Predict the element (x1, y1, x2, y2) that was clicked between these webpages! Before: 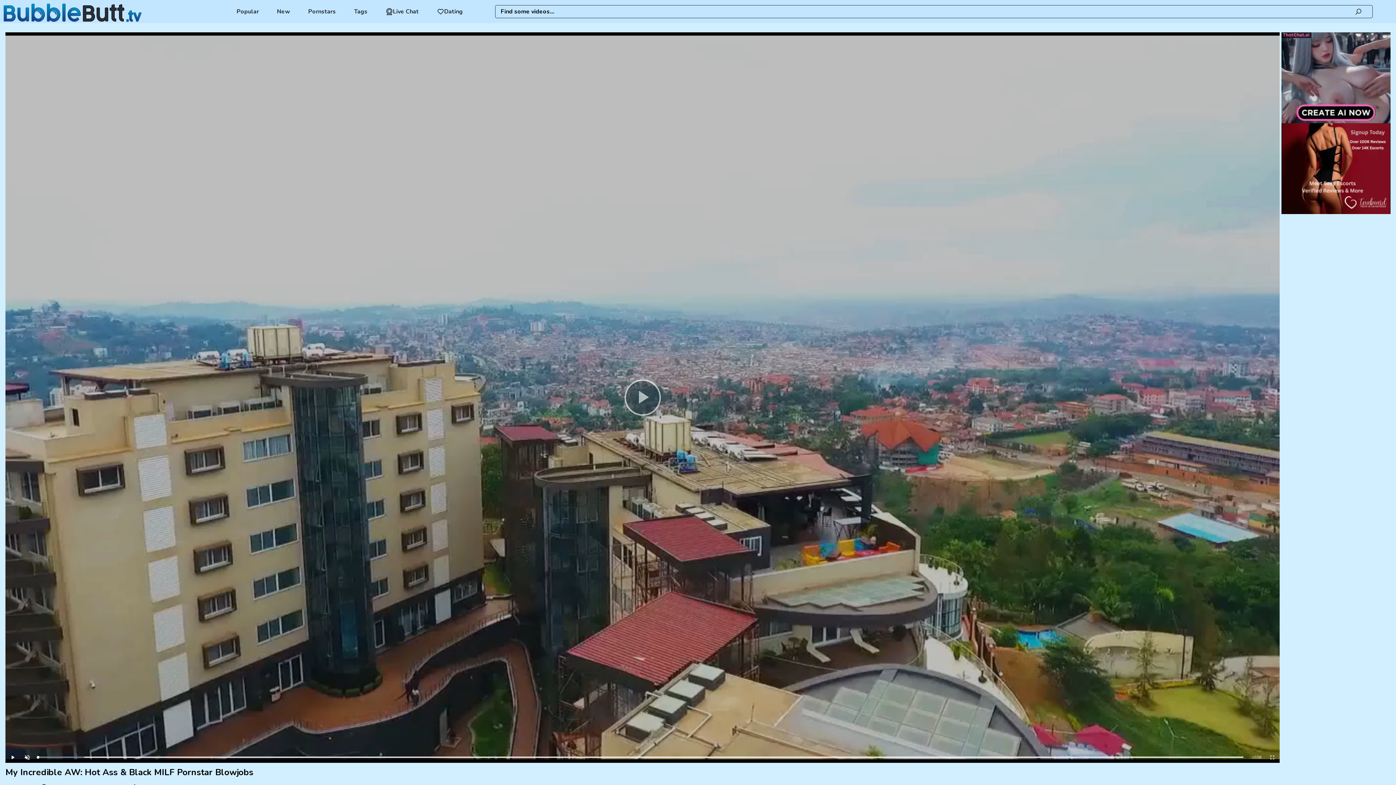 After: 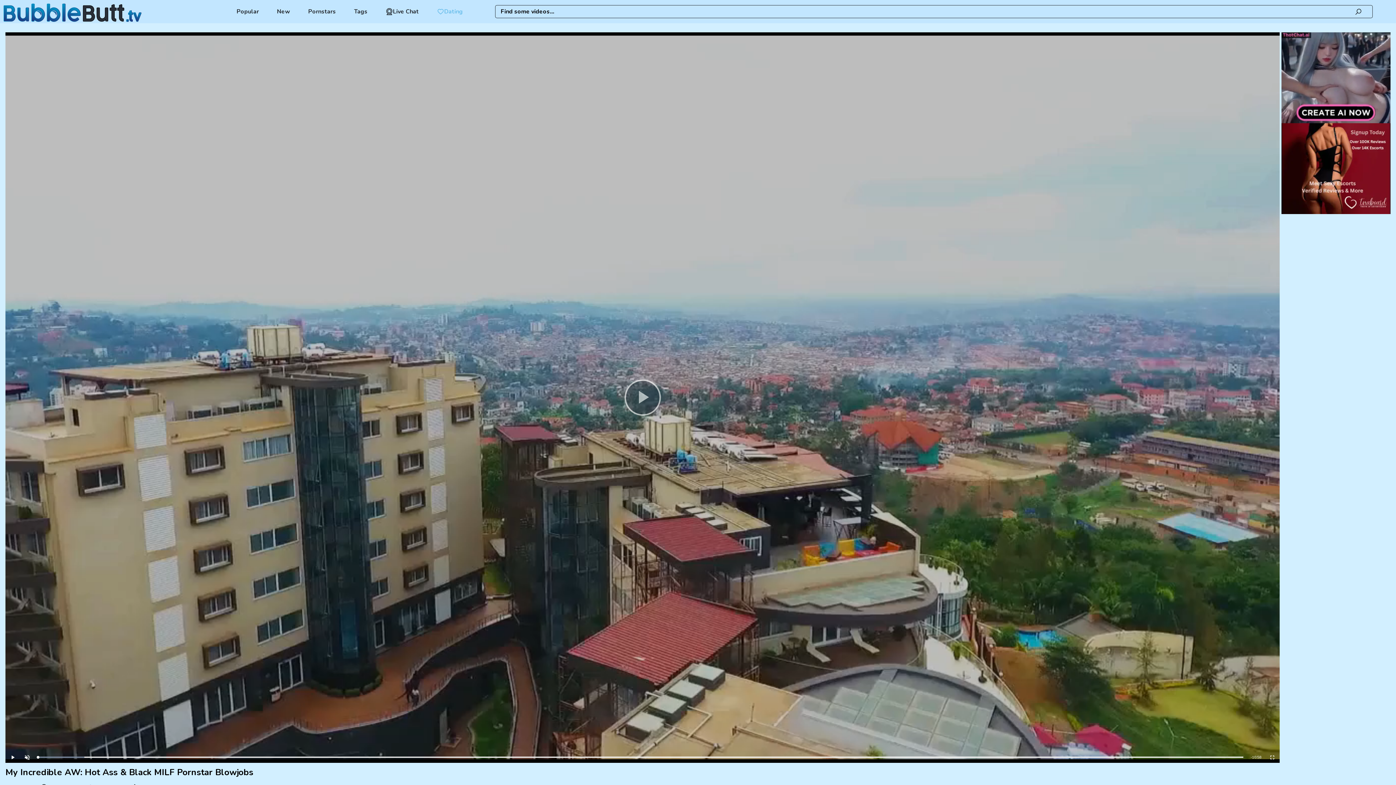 Action: bbox: (428, 0, 472, 23) label: Dating